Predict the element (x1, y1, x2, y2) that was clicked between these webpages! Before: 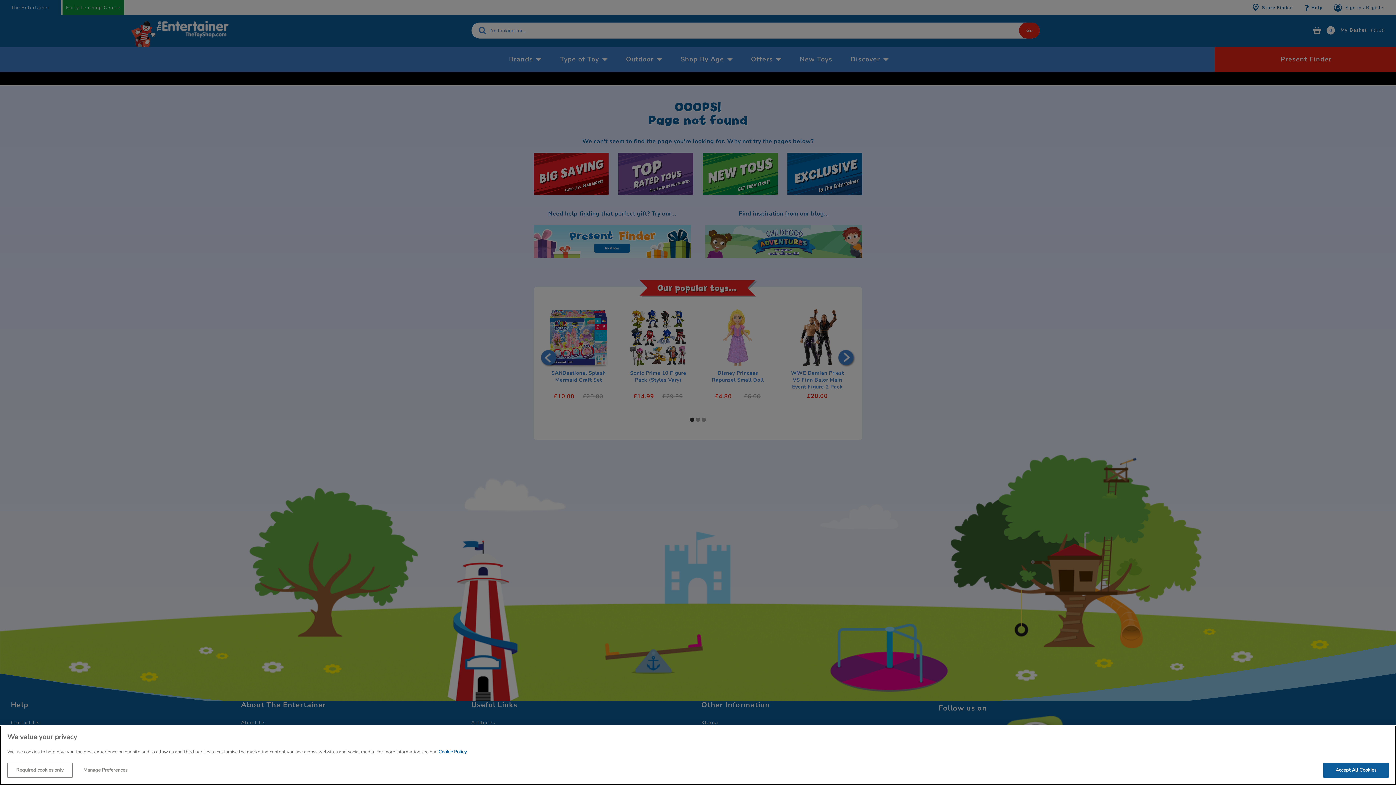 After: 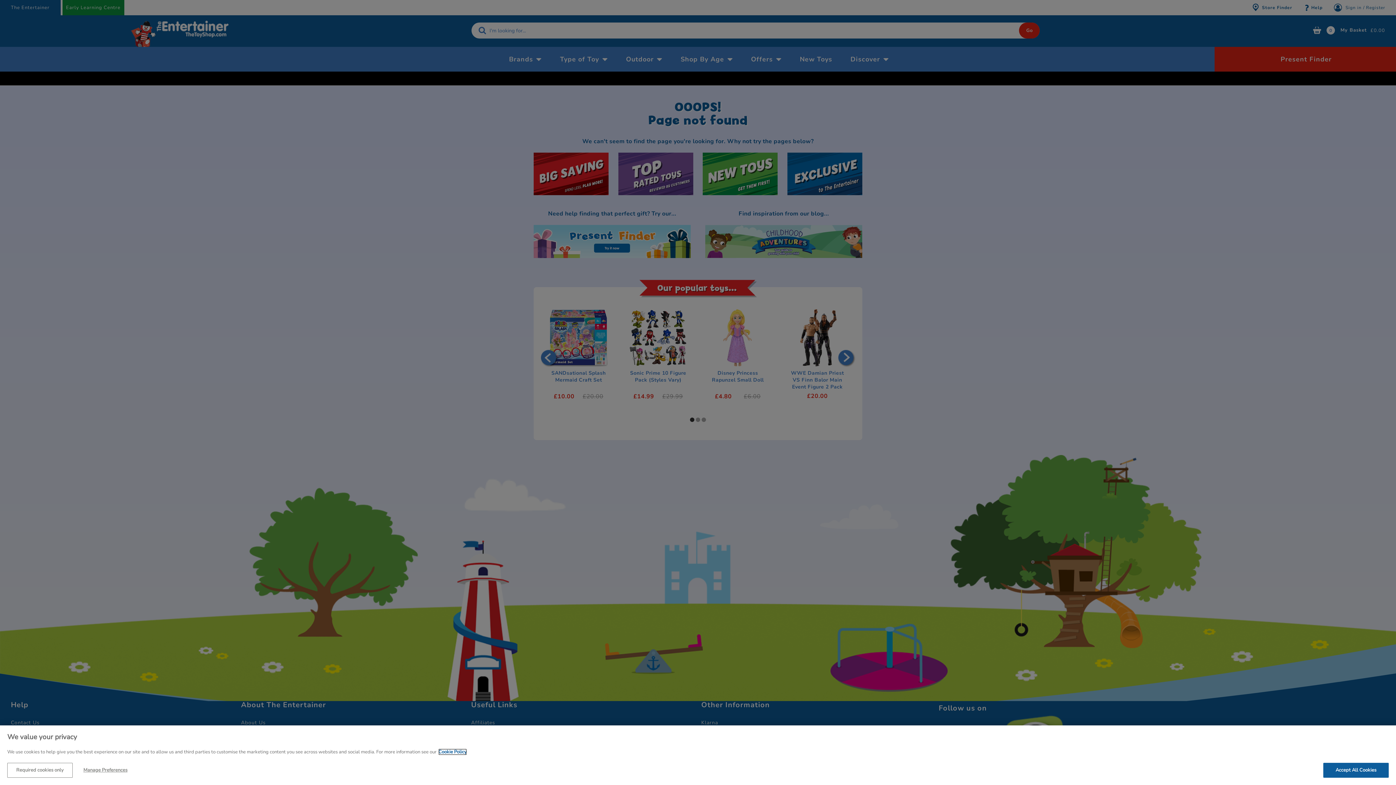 Action: bbox: (438, 749, 466, 755) label: More information about your privacy, opens in a new tab